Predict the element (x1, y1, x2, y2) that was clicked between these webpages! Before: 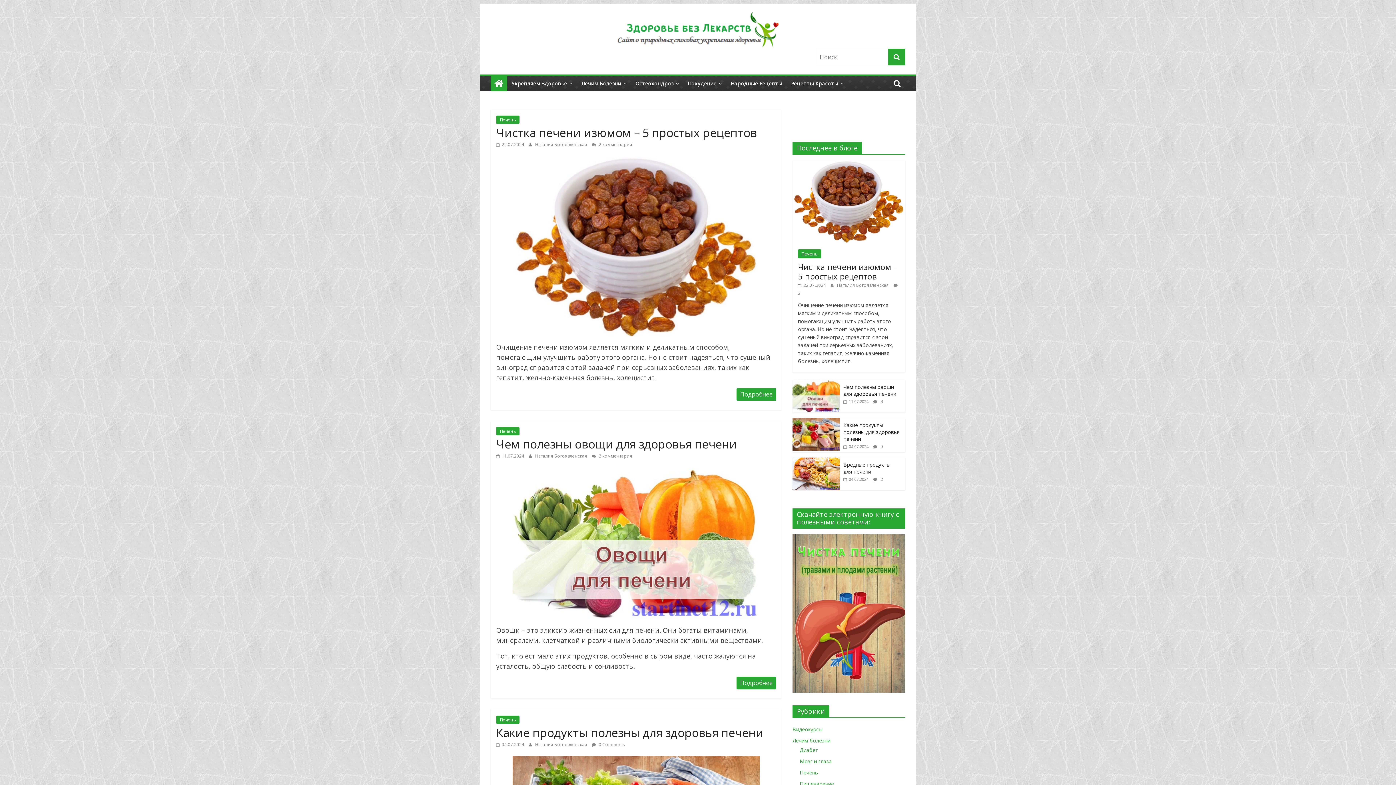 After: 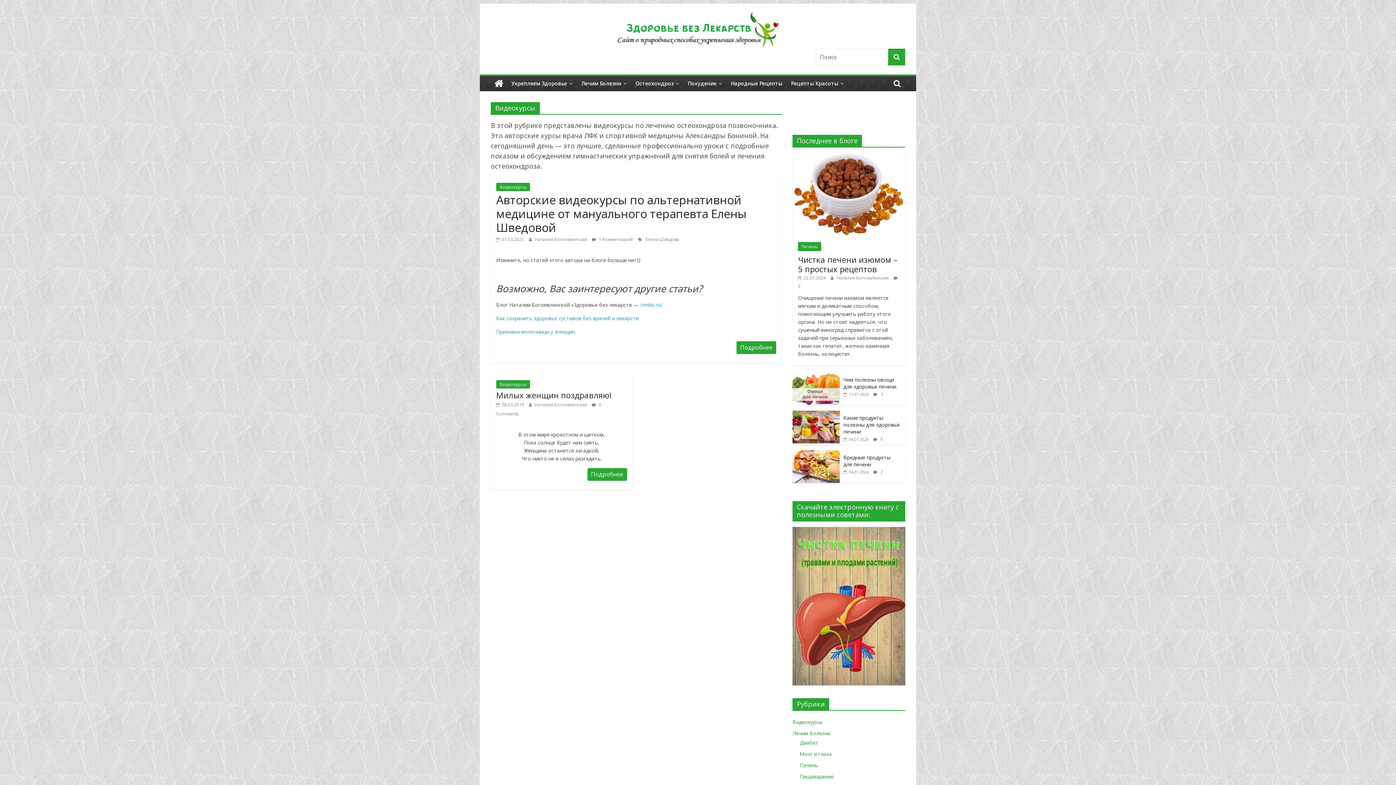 Action: bbox: (792, 726, 822, 733) label: Видеокурсы